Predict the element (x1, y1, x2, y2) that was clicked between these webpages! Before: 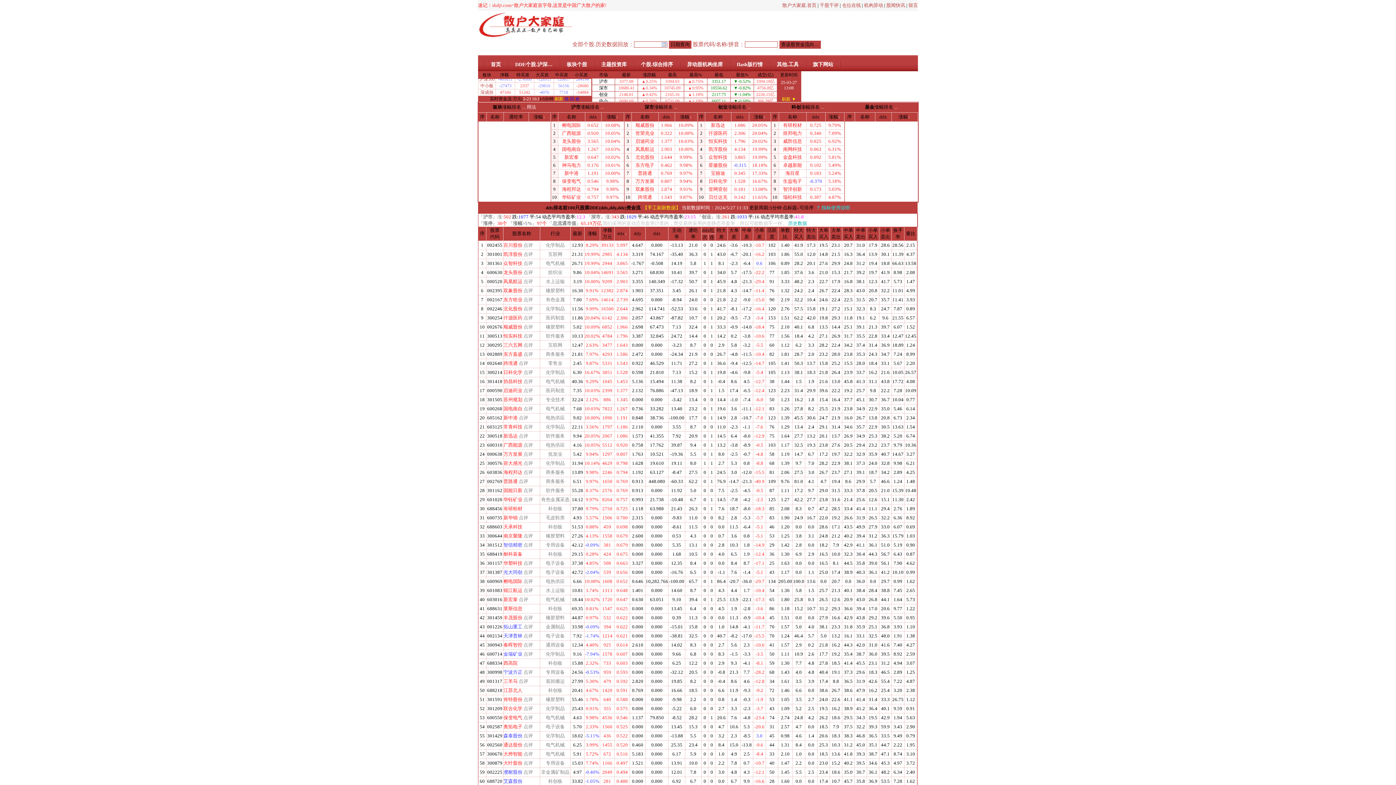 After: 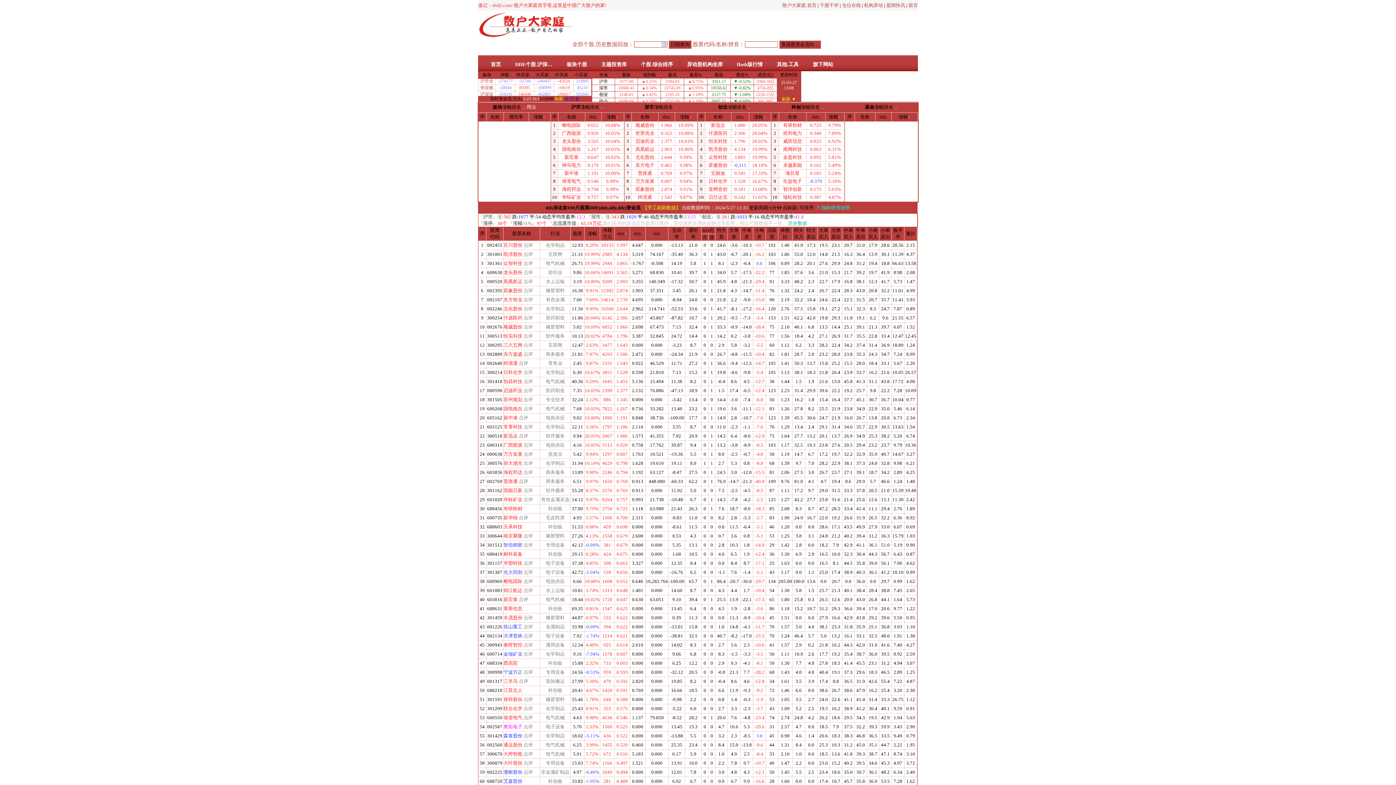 Action: label: 奥拓电子 bbox: (503, 724, 522, 729)